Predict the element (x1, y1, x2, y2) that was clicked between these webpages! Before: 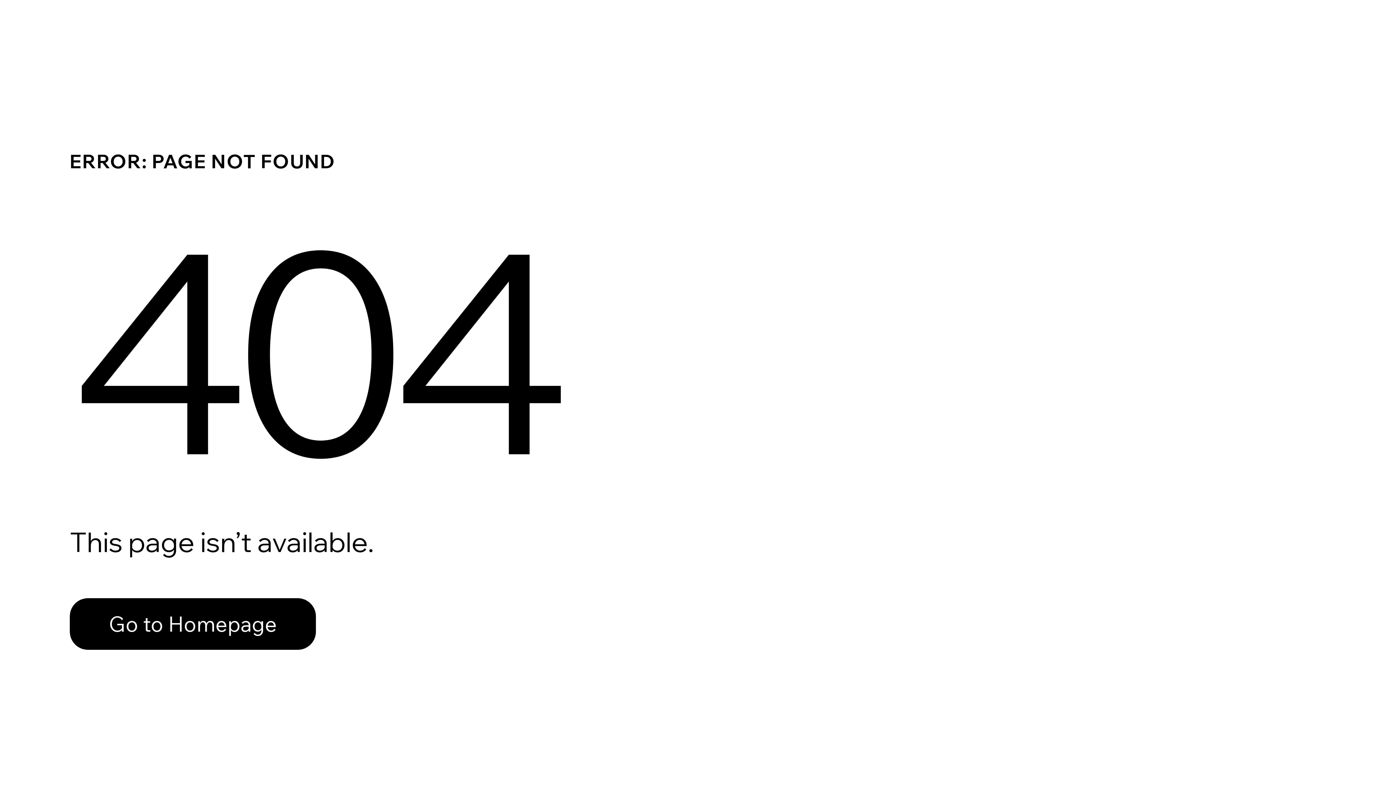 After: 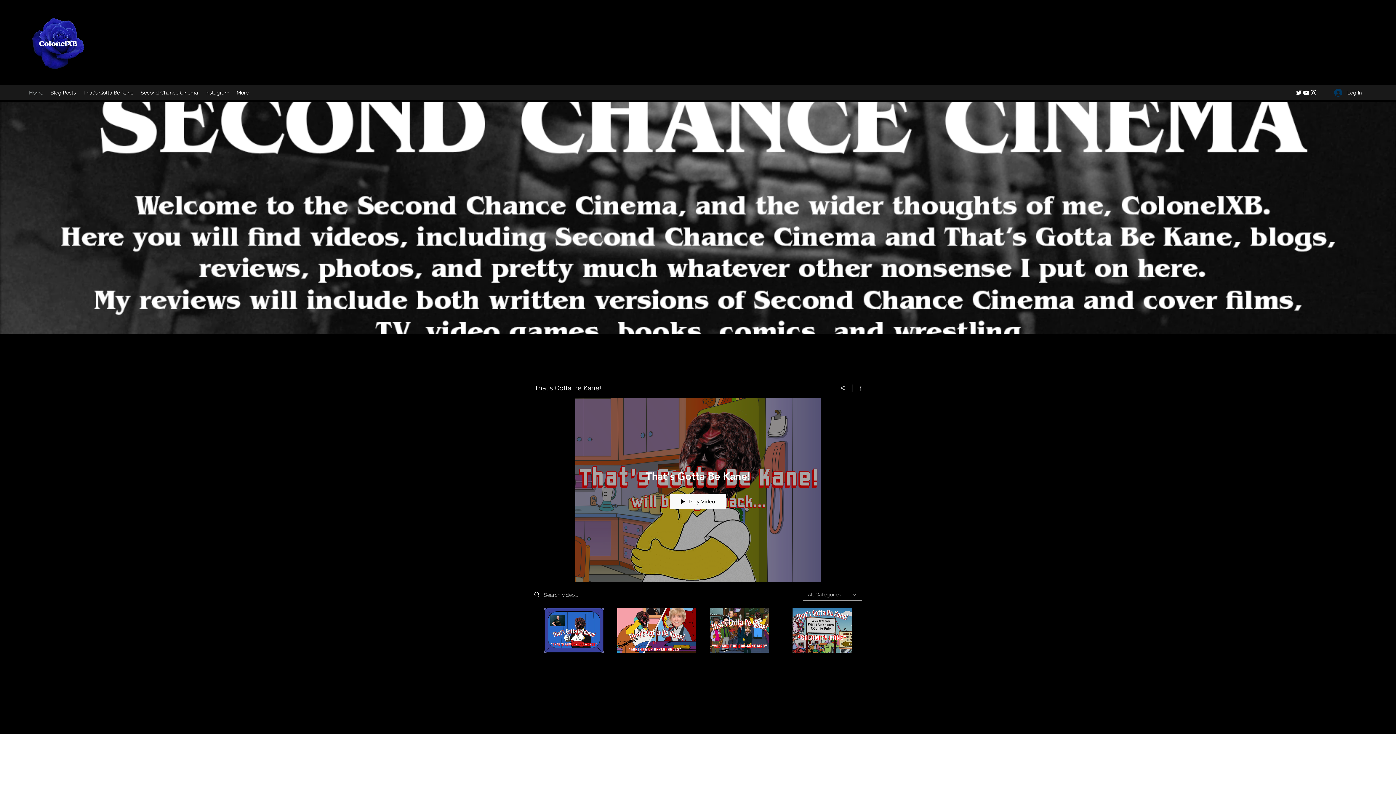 Action: bbox: (69, 598, 316, 650) label: Go to Homepage